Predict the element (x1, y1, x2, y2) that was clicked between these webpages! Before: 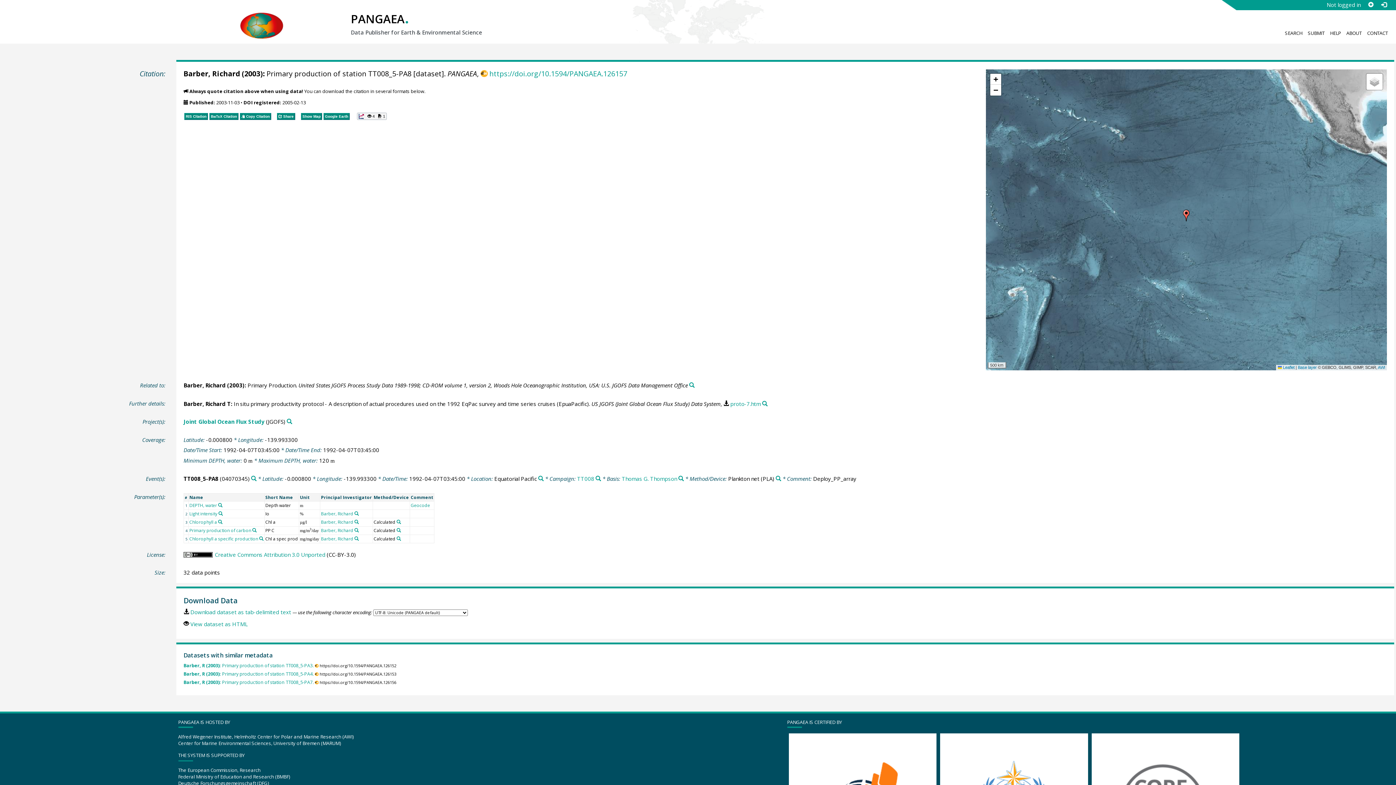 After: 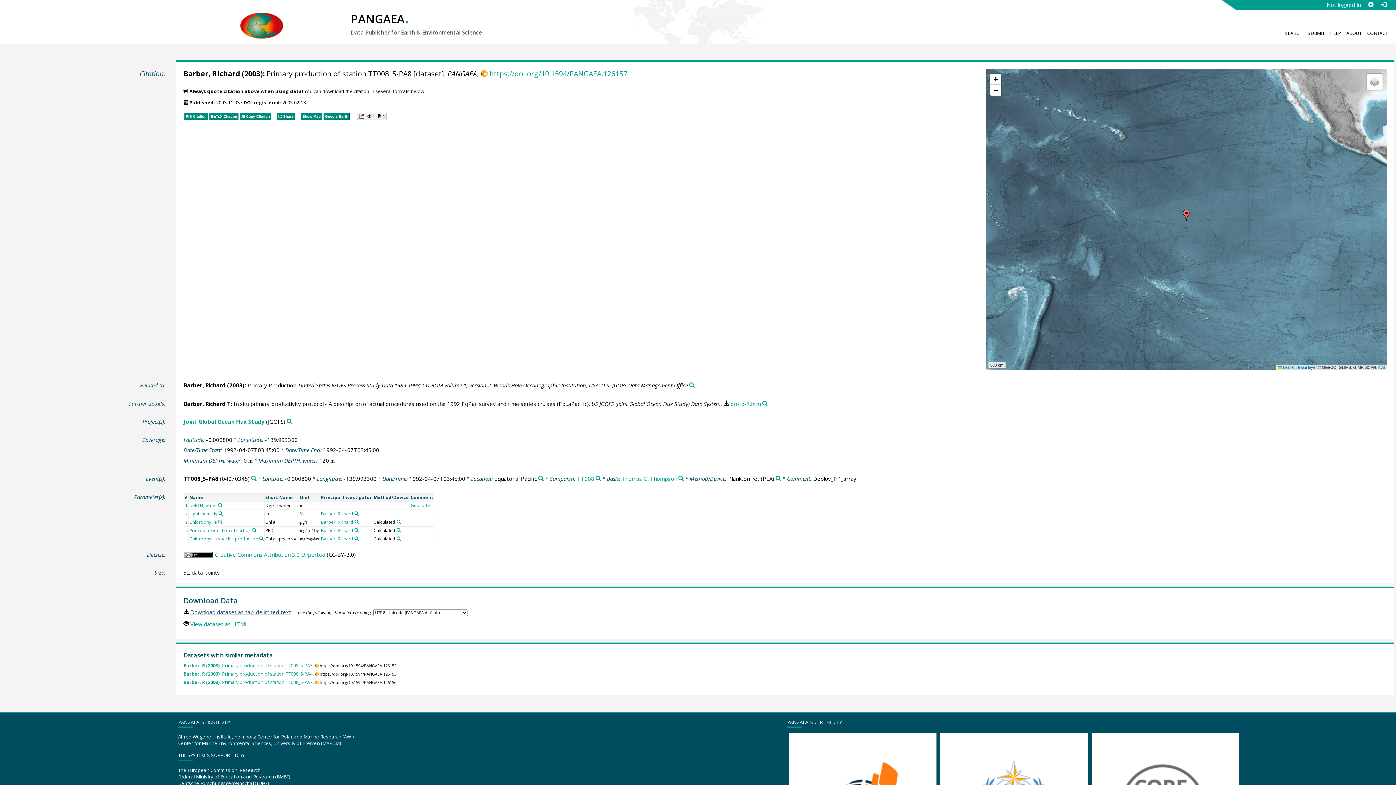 Action: bbox: (183, 608, 291, 616) label: Download dataset as tab-delimited text